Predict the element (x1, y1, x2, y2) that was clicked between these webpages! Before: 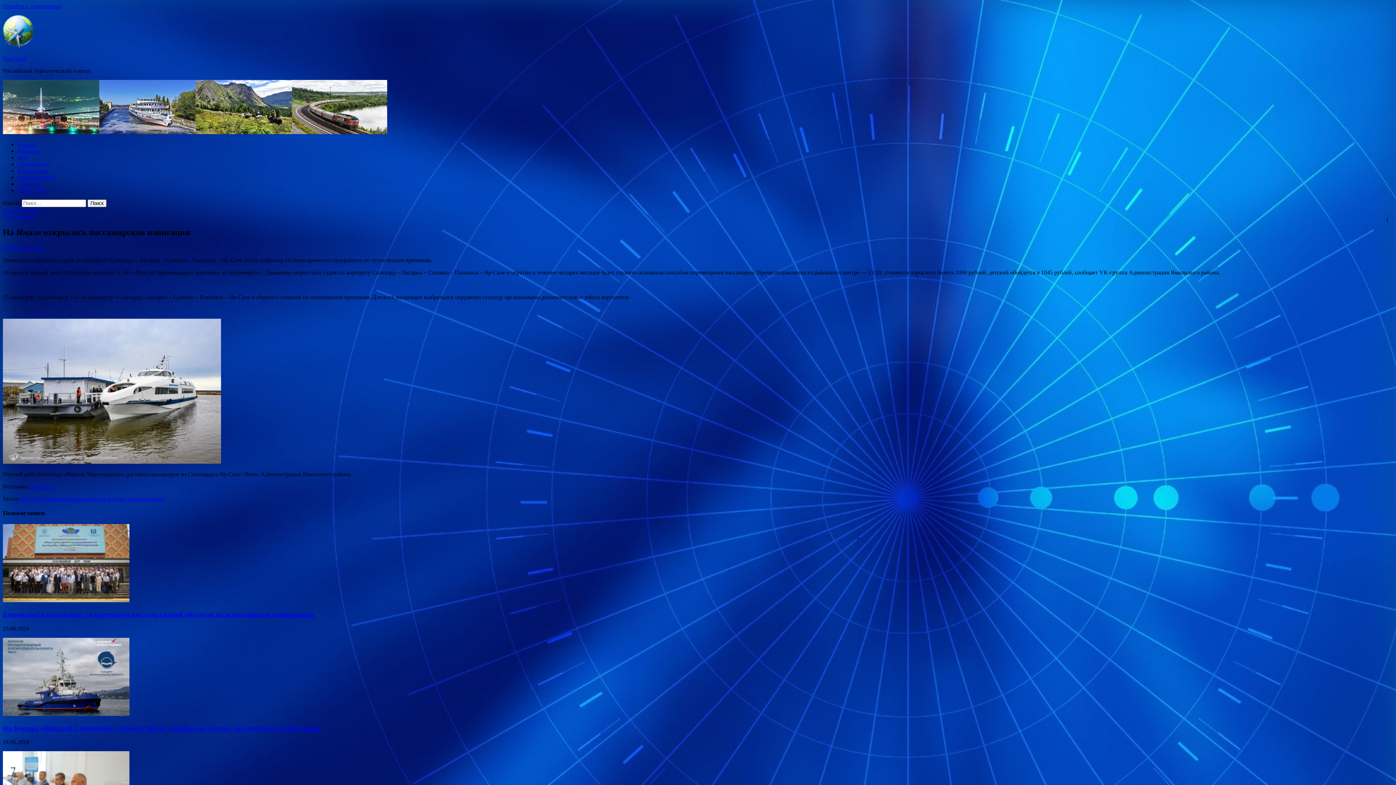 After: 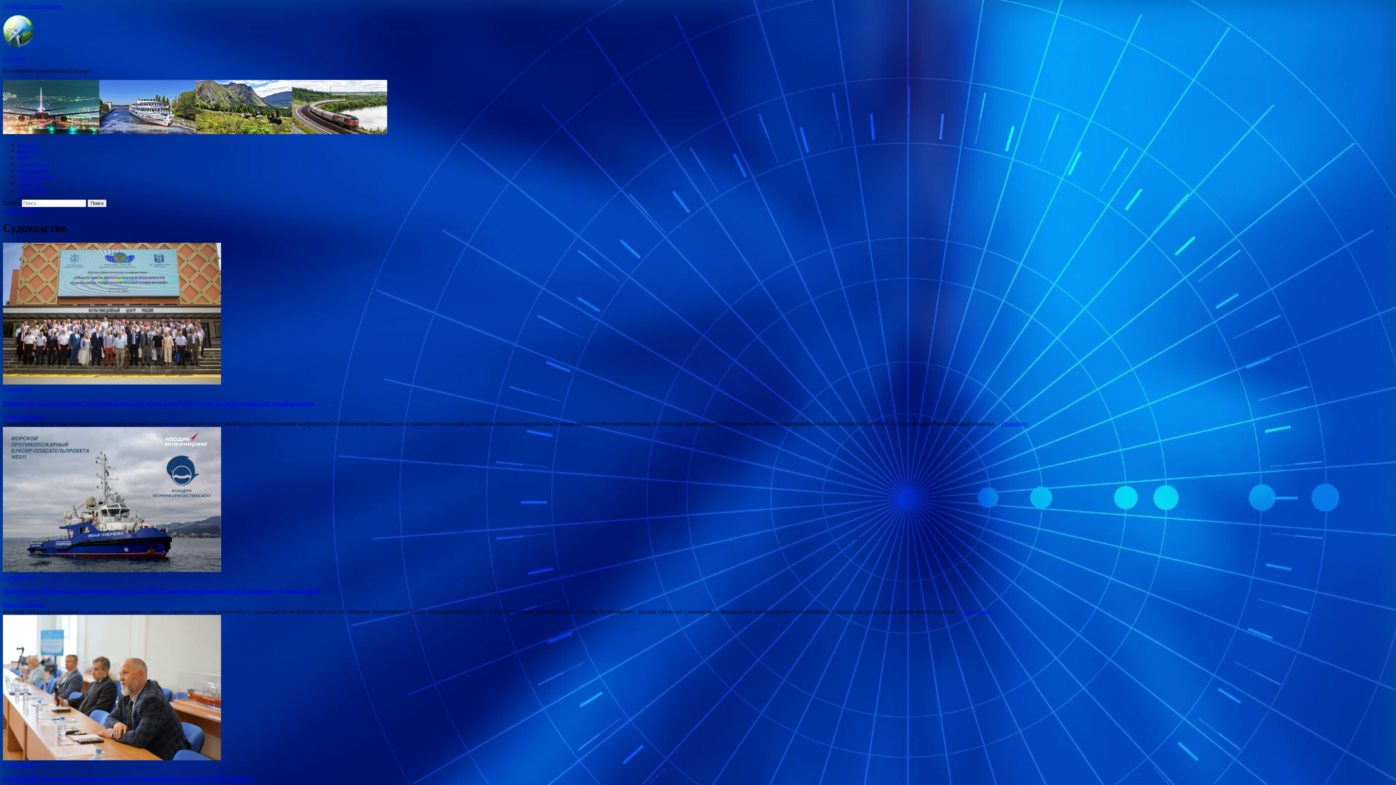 Action: label: Судоходство bbox: (17, 161, 49, 167)